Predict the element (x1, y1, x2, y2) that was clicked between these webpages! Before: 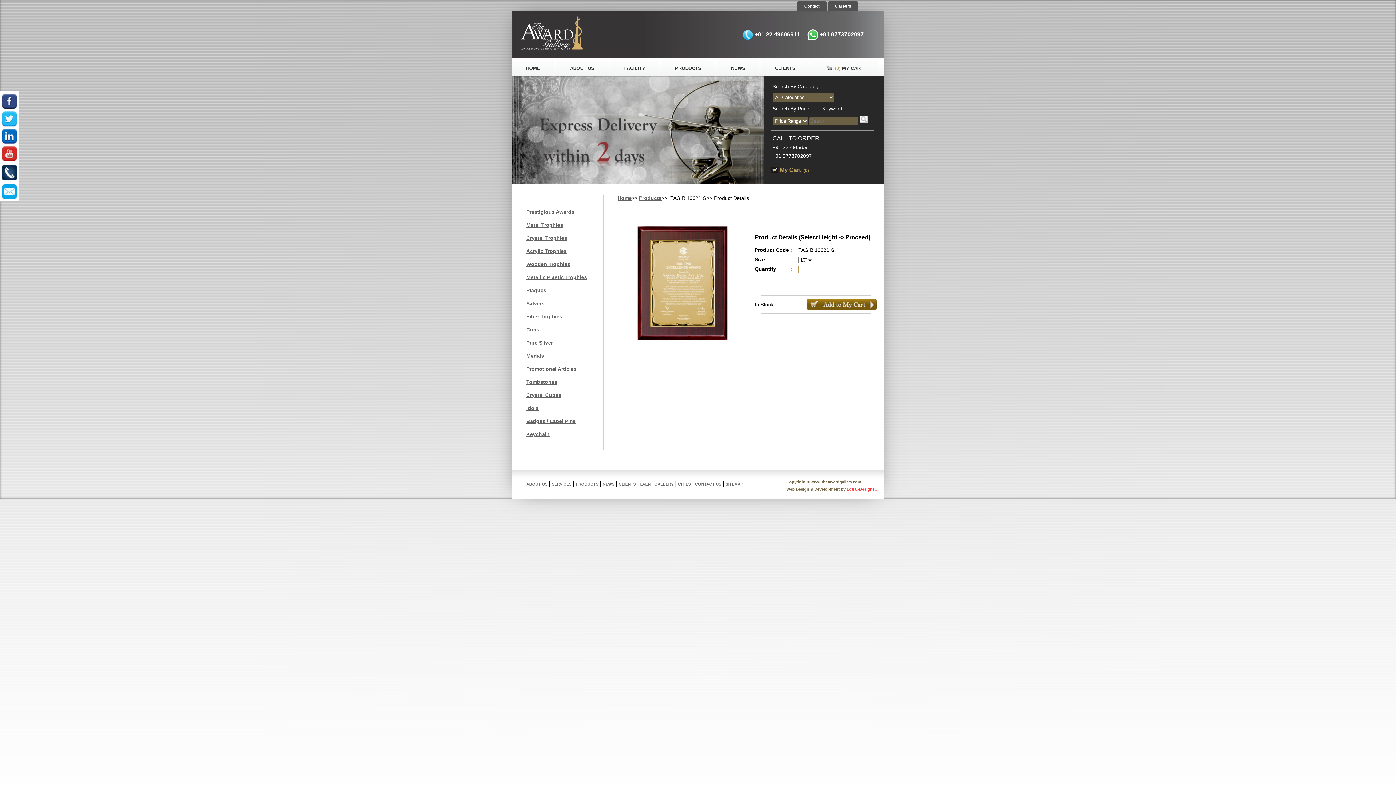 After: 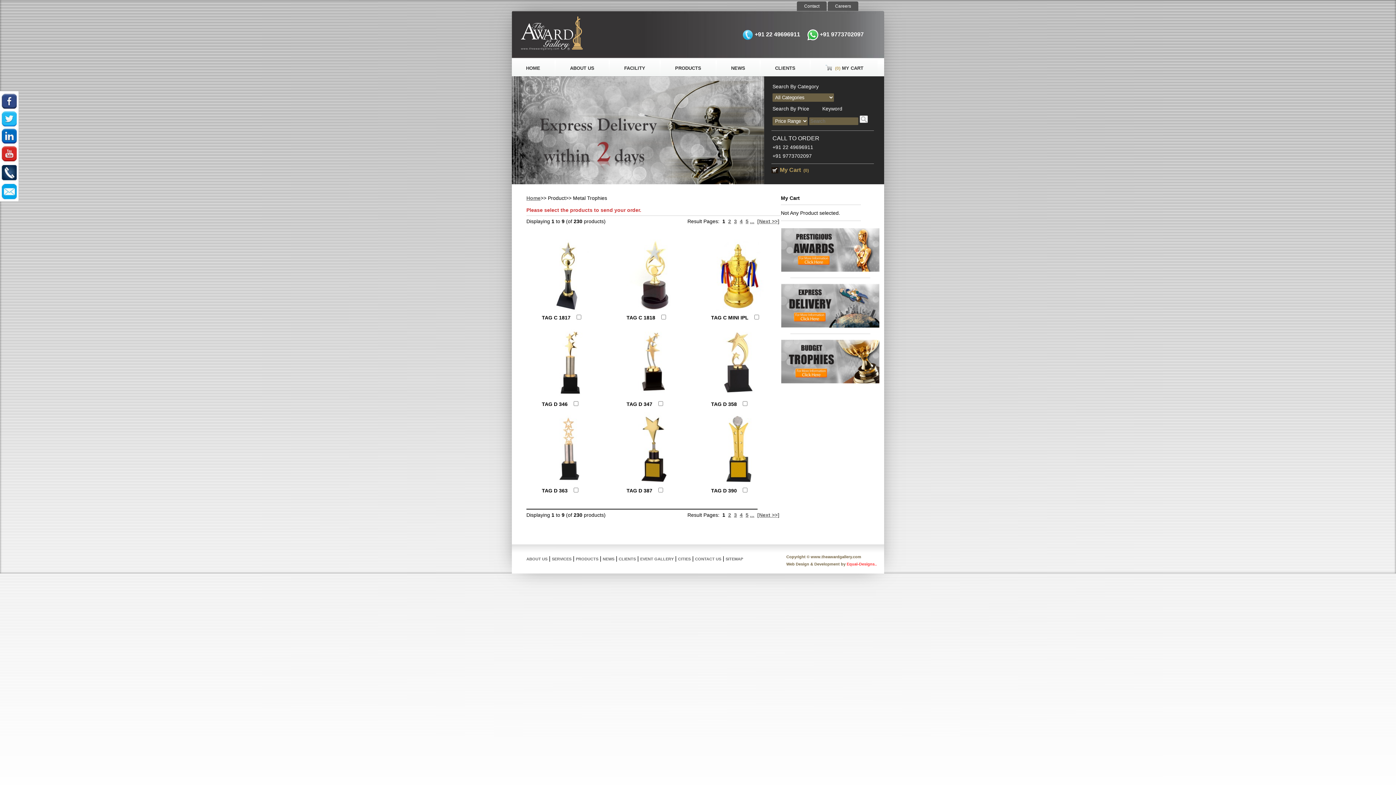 Action: bbox: (526, 222, 563, 228) label: Metal Trophies